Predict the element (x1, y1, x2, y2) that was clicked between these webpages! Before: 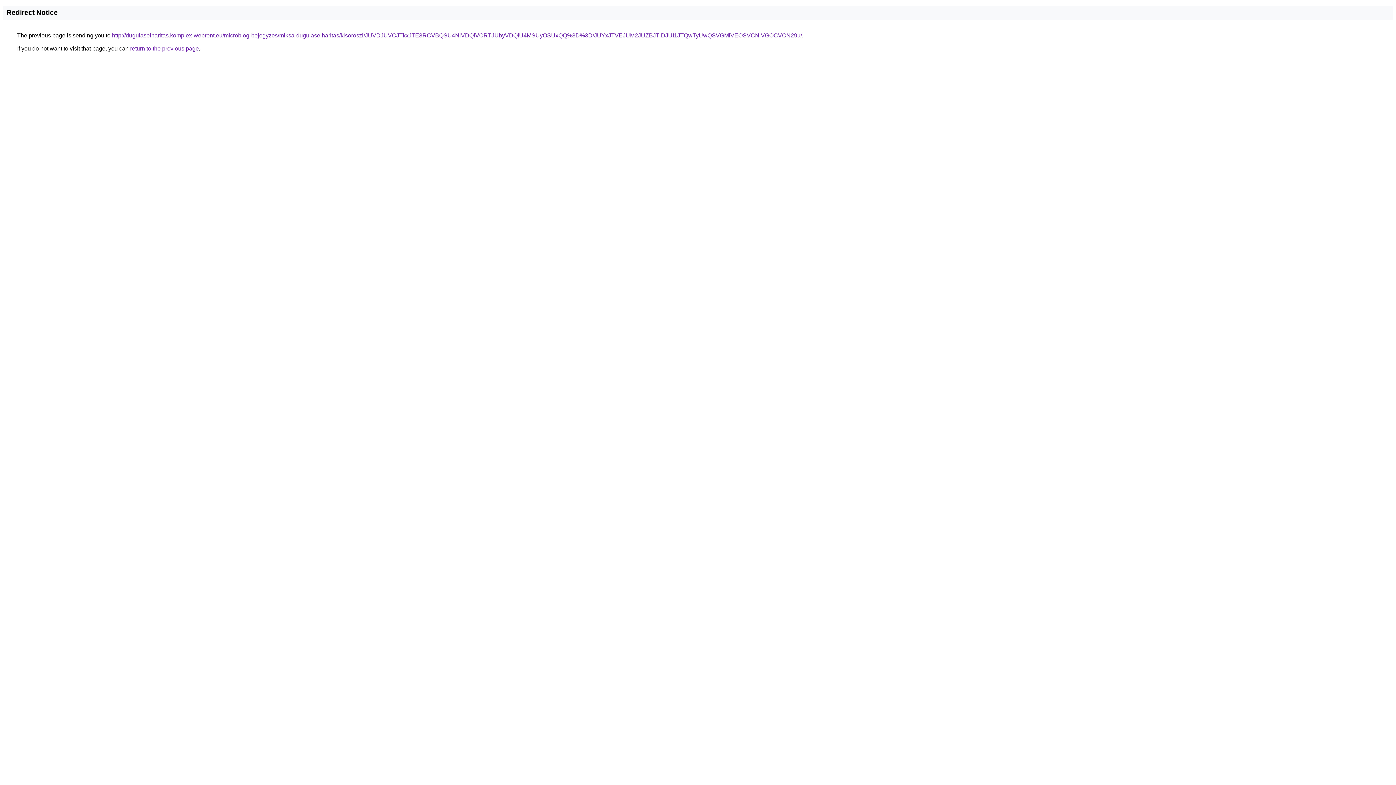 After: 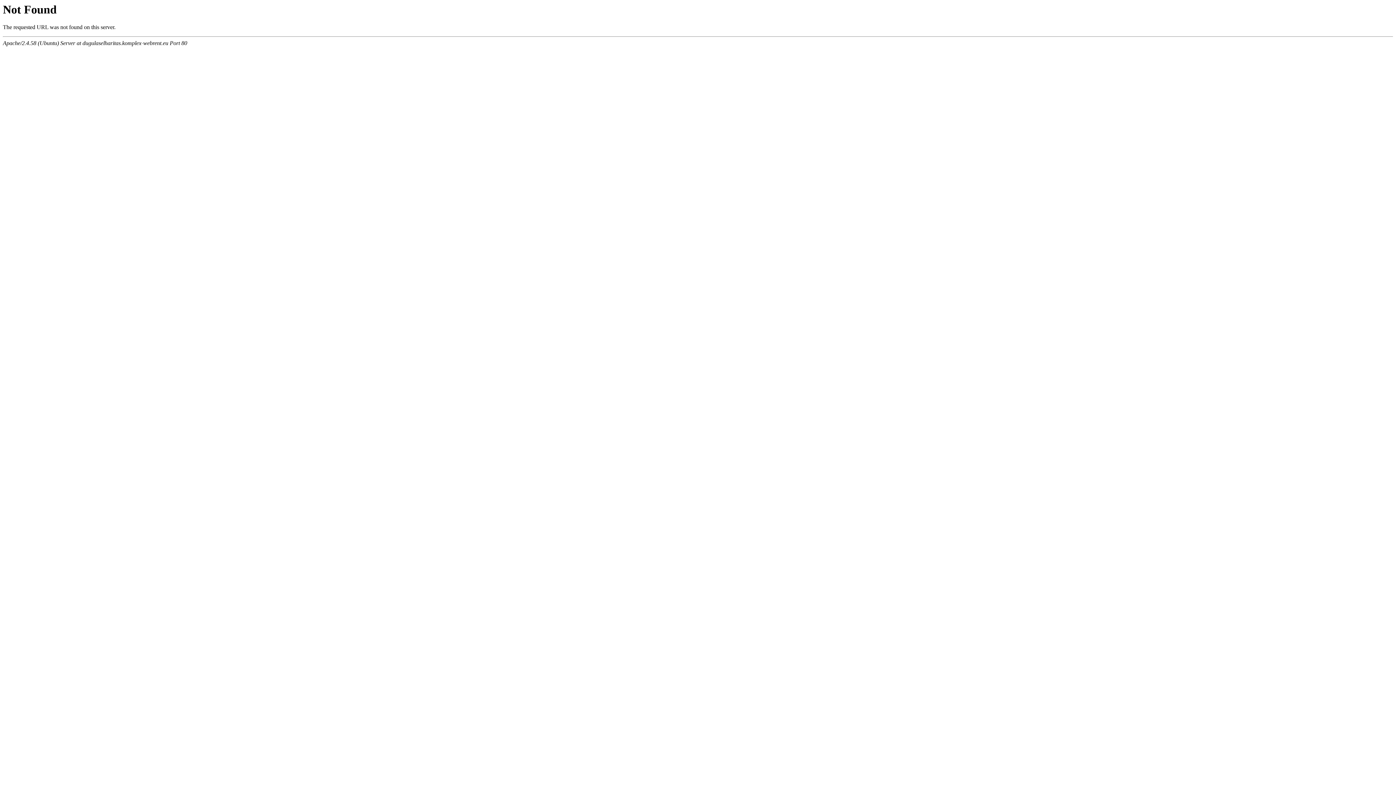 Action: bbox: (112, 32, 802, 38) label: http://dugulaselharitas.komplex-webrent.eu/microblog-bejegyzes/miksa-dugulaselharitas/kisoroszi/JUVDJUVCJTkxJTE3RCVBQSU4NiVDQiVCRTJUbyVDQiU4MSUyOSUxQQ%3D%3D/JUYxJTVEJUM2JUZBJTlDJUI1JTQwTyUwQSVGMiVEOSVCNiVGOCVCN29u/